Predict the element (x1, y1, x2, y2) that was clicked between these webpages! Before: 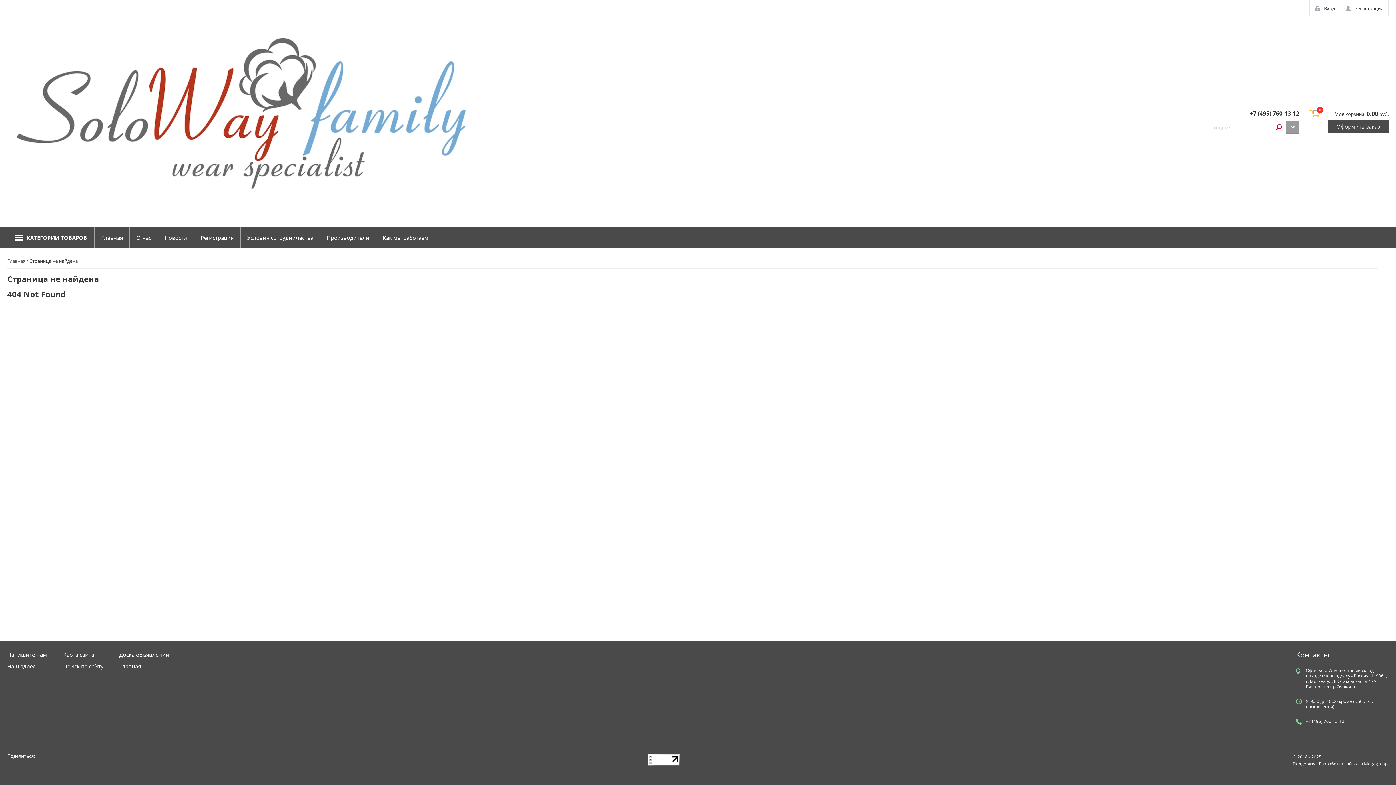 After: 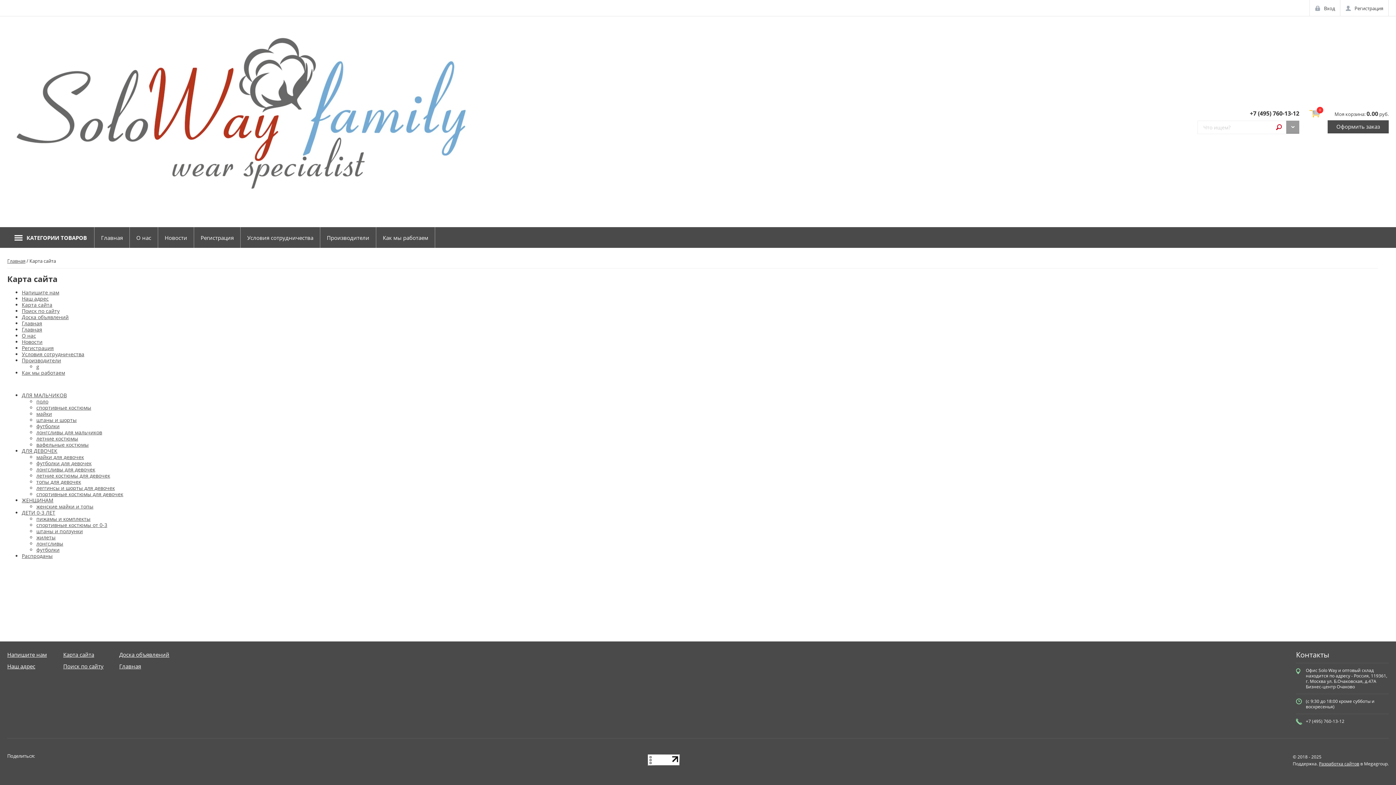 Action: bbox: (63, 649, 94, 660) label: Карта сайта